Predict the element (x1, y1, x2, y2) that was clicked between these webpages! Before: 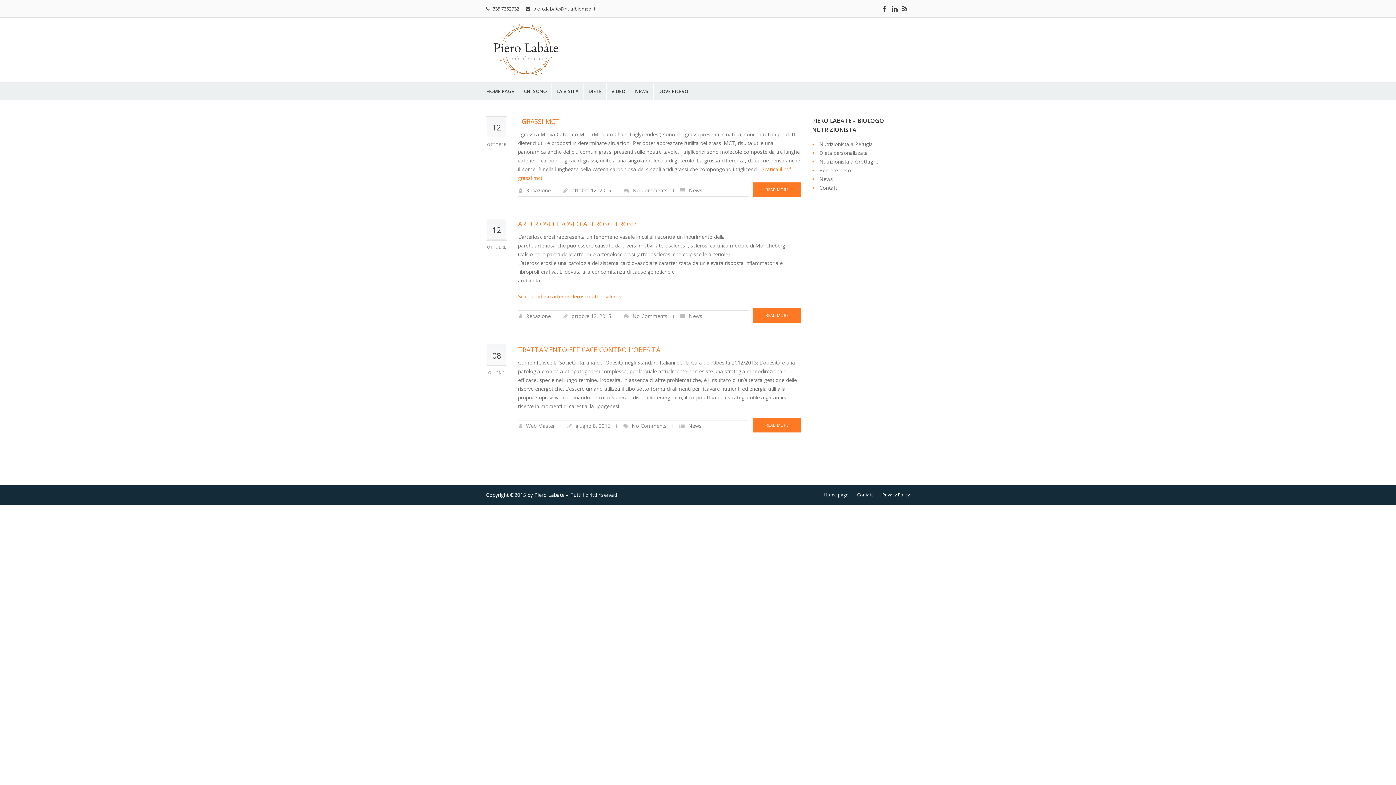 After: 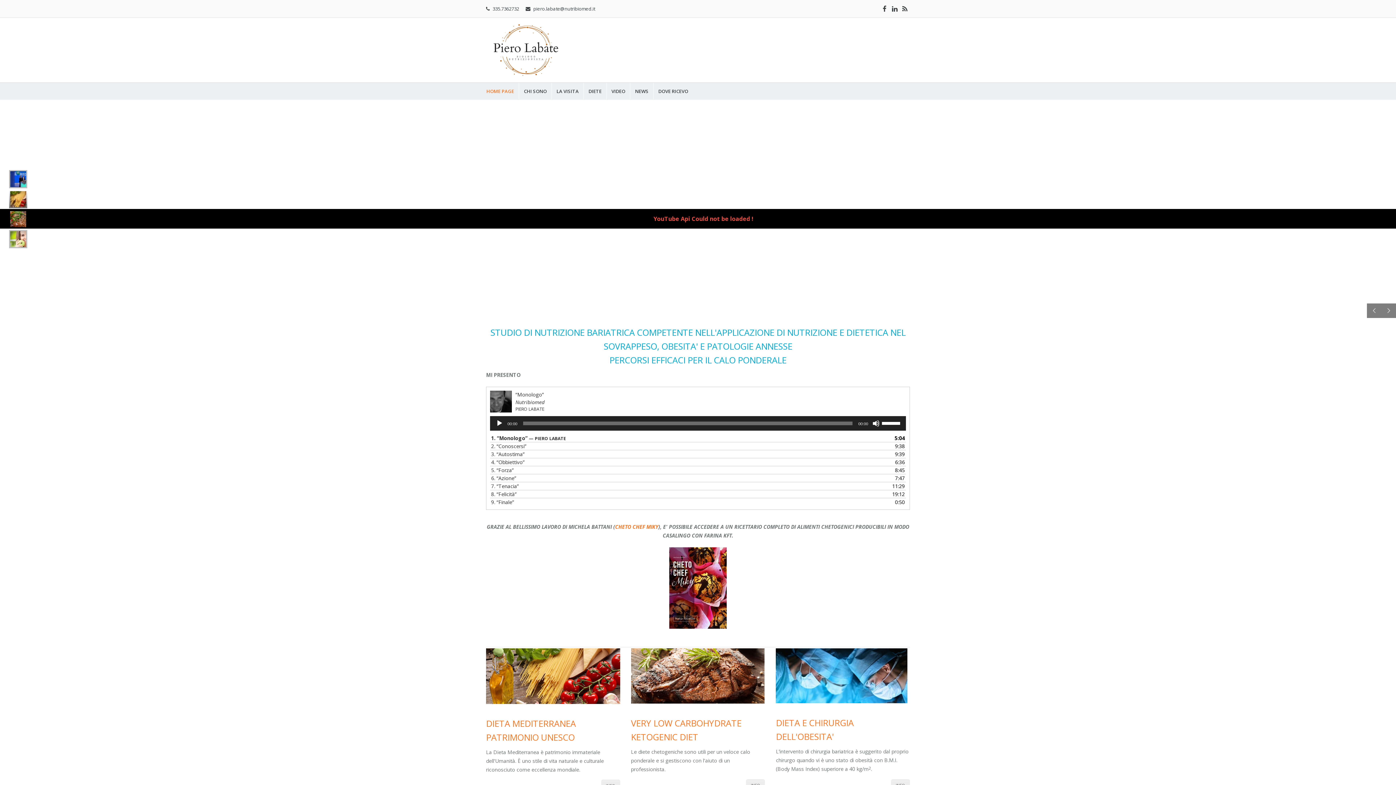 Action: bbox: (824, 489, 848, 501) label: Home page